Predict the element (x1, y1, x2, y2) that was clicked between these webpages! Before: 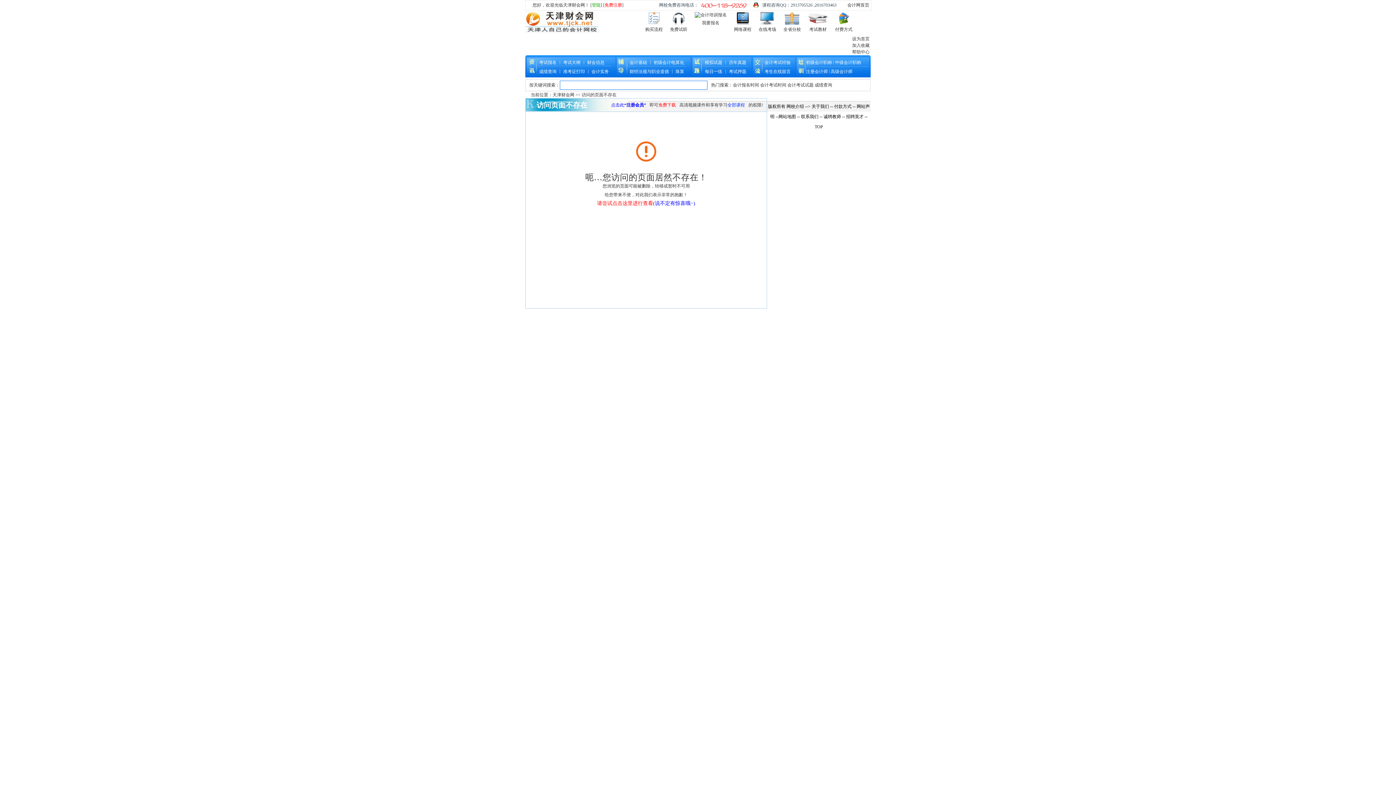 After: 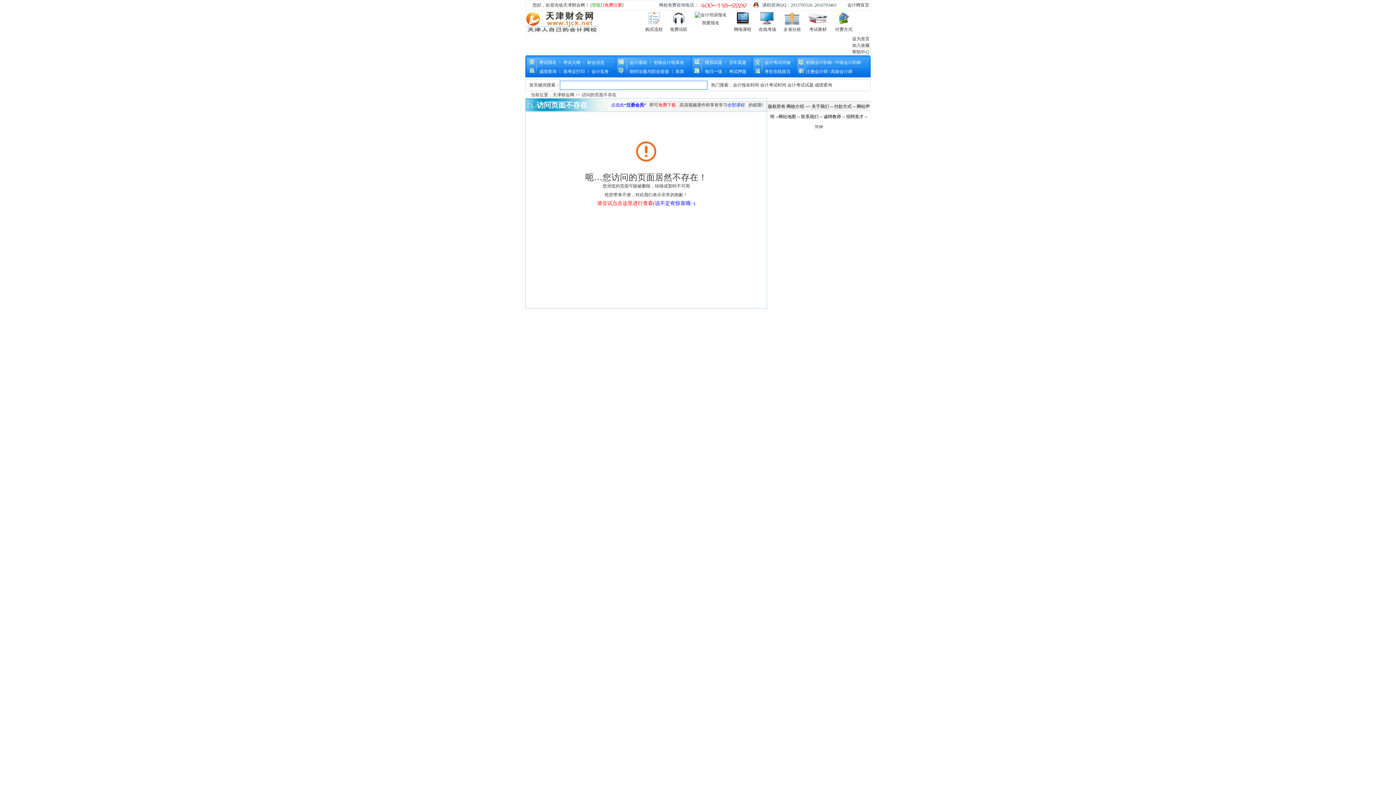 Action: label: 会计网首页 bbox: (840, 2, 869, 7)